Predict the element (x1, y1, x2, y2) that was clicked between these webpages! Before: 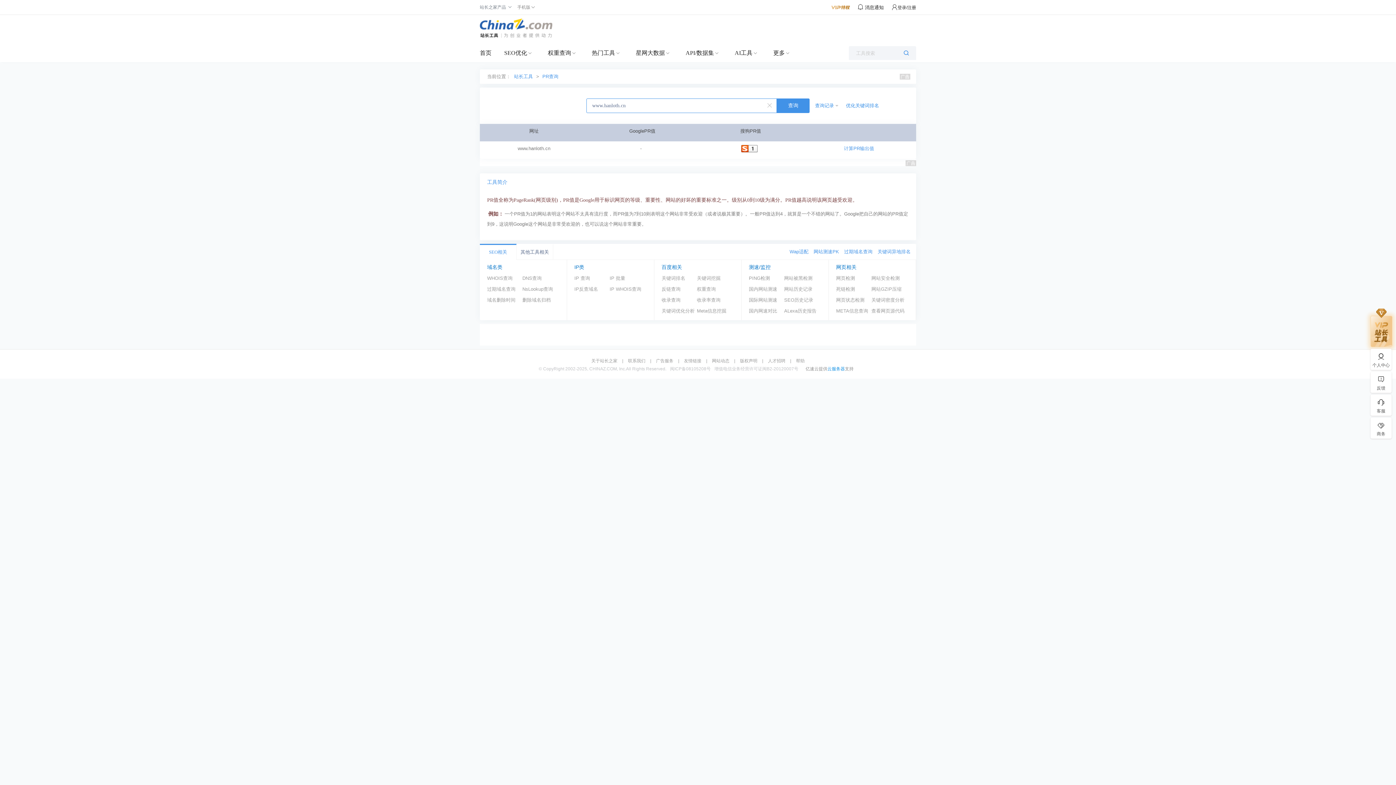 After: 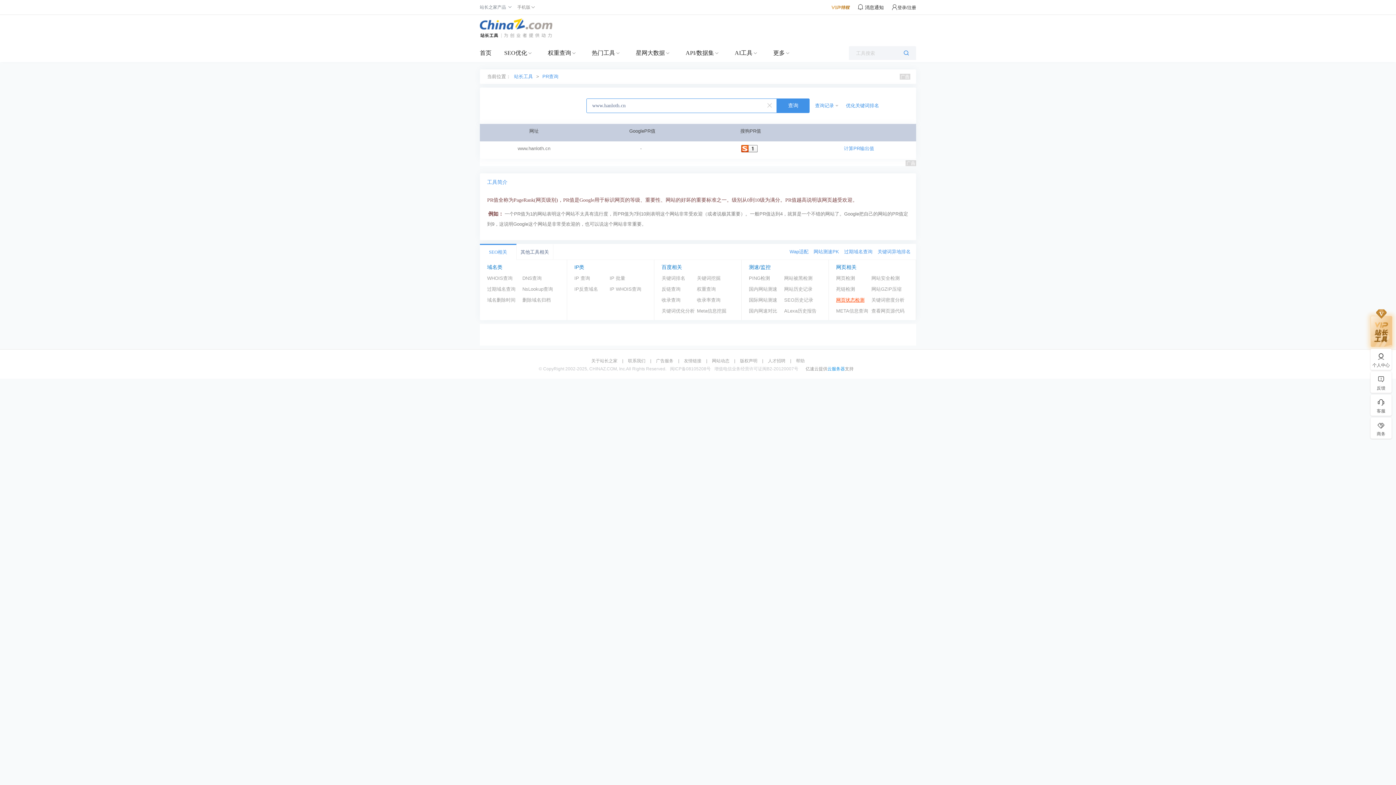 Action: bbox: (836, 294, 871, 305) label: 网页状态检测